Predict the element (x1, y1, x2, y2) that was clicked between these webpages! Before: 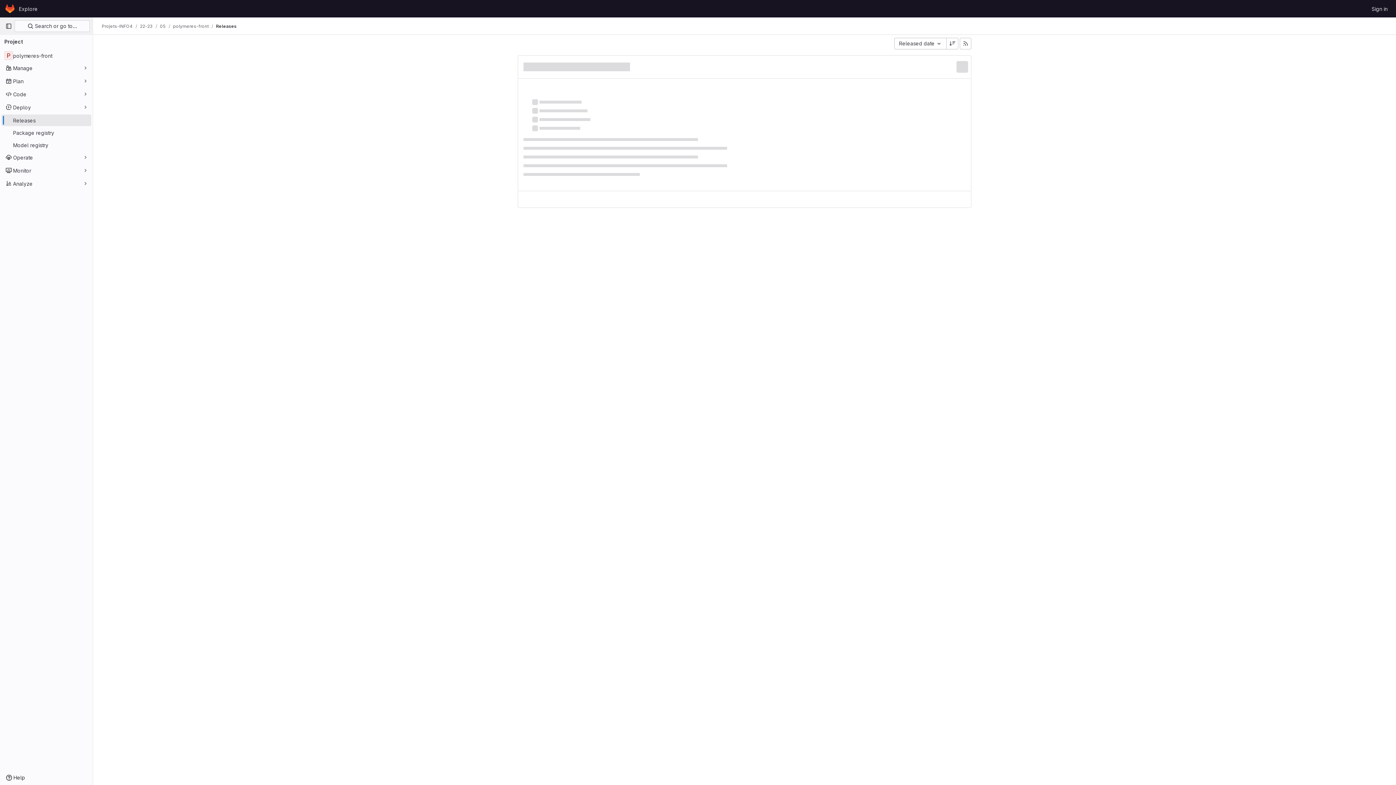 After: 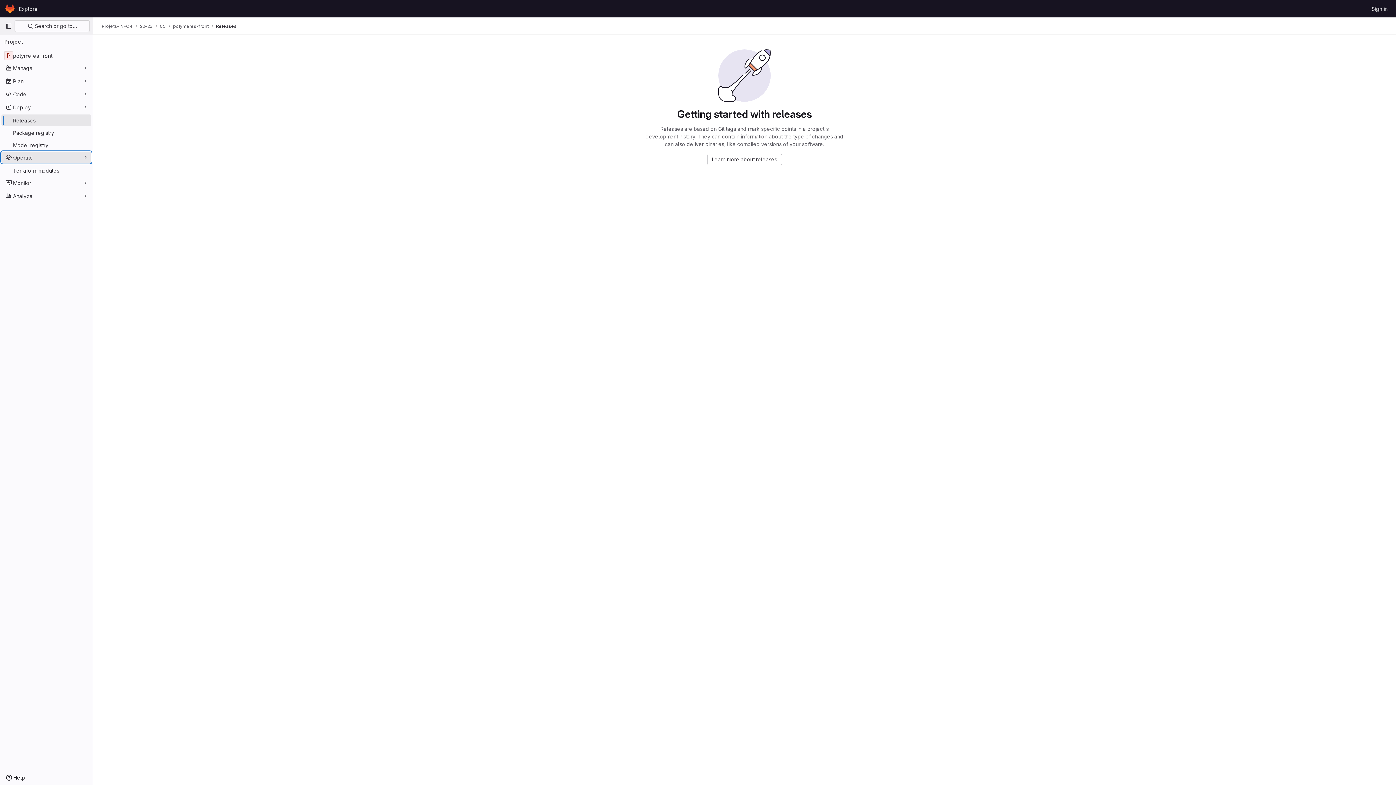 Action: bbox: (1, 151, 91, 163) label: Operate